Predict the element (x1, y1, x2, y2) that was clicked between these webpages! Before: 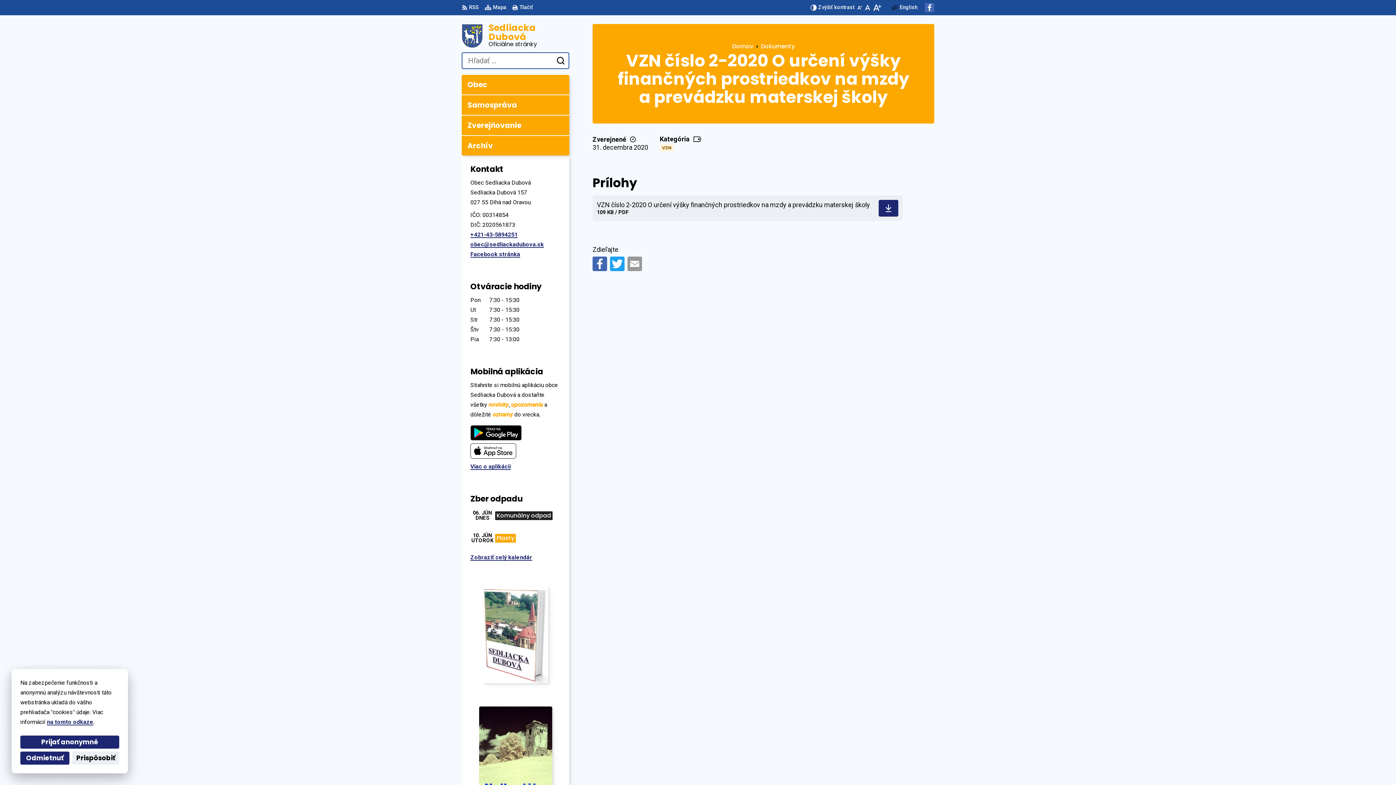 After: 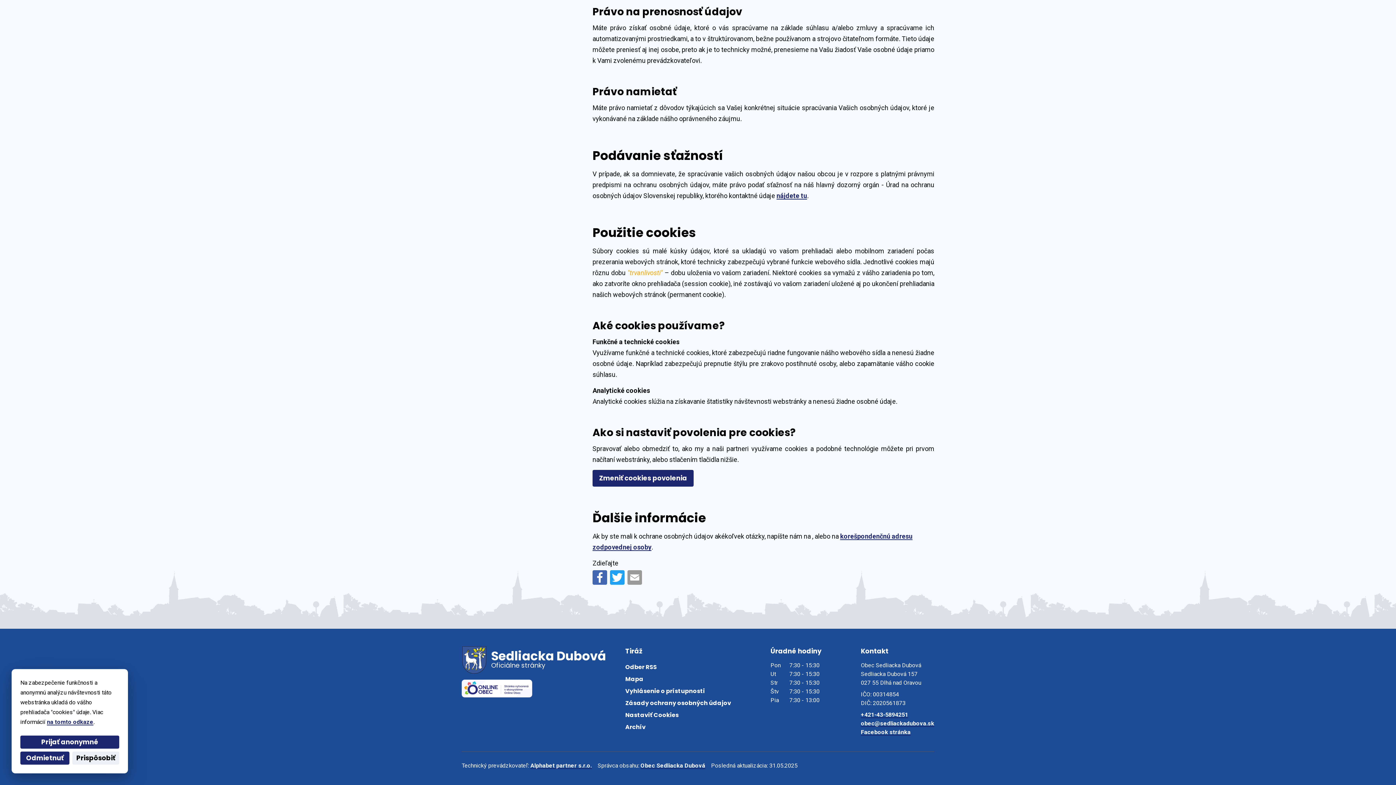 Action: label: na tomto odkaze bbox: (46, 718, 93, 725)